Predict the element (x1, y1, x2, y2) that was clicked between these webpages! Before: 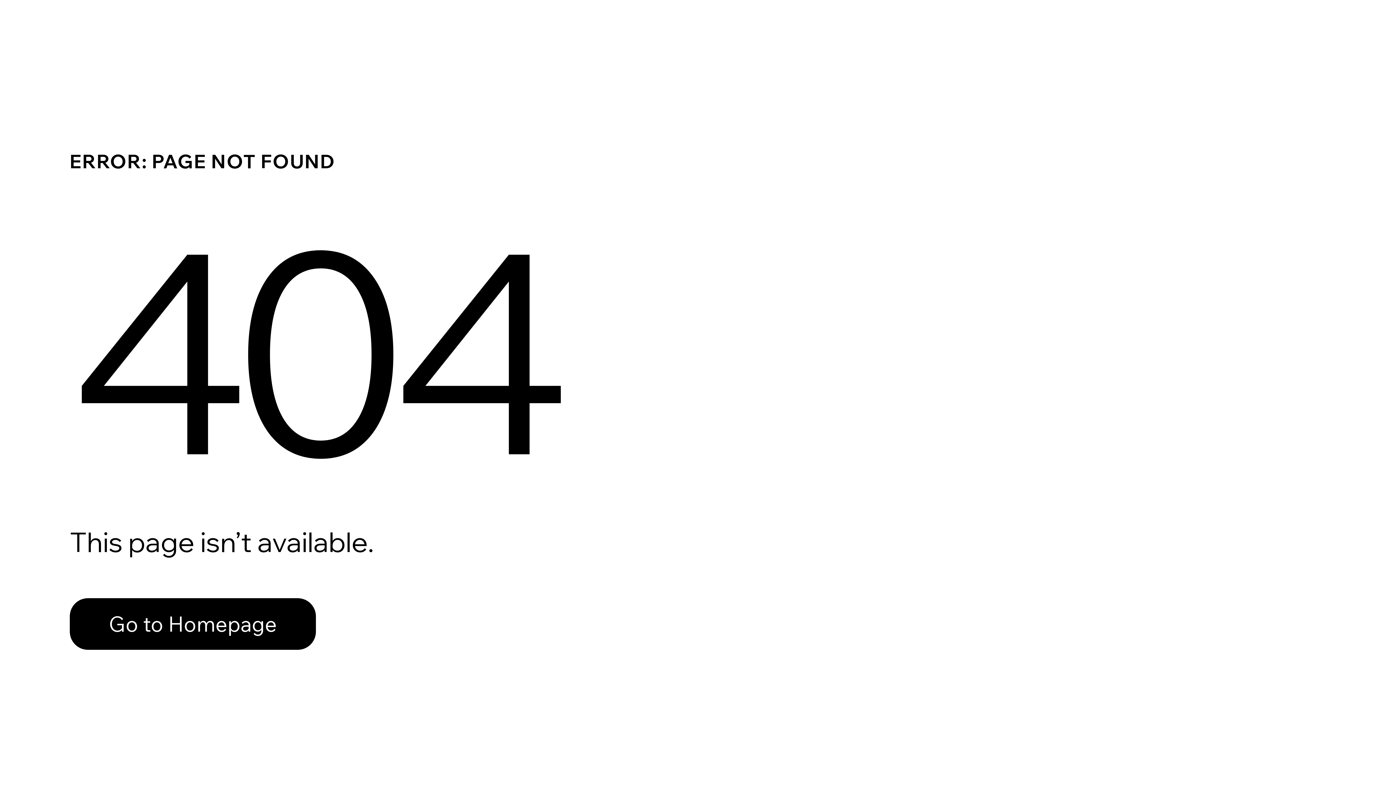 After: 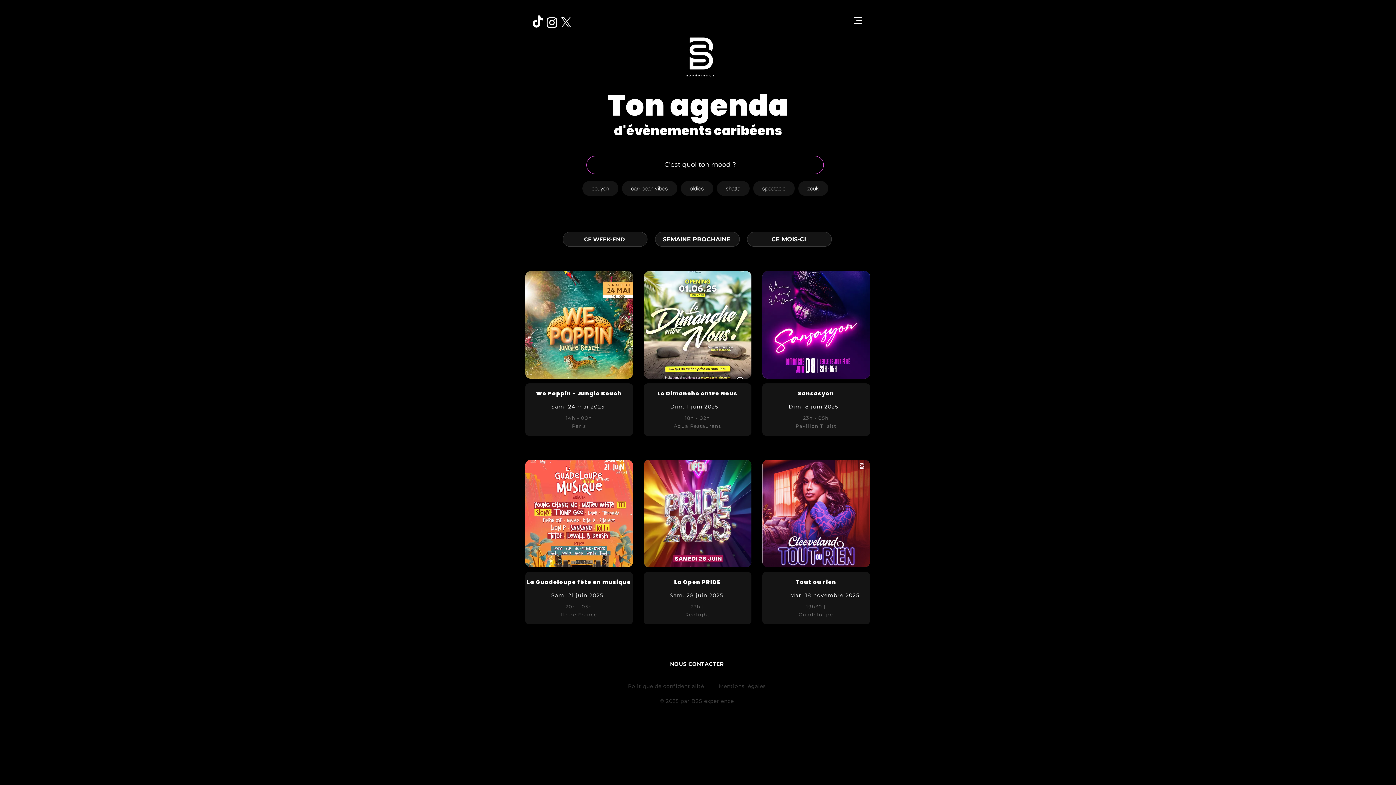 Action: label: Go to Homepage bbox: (69, 598, 316, 650)